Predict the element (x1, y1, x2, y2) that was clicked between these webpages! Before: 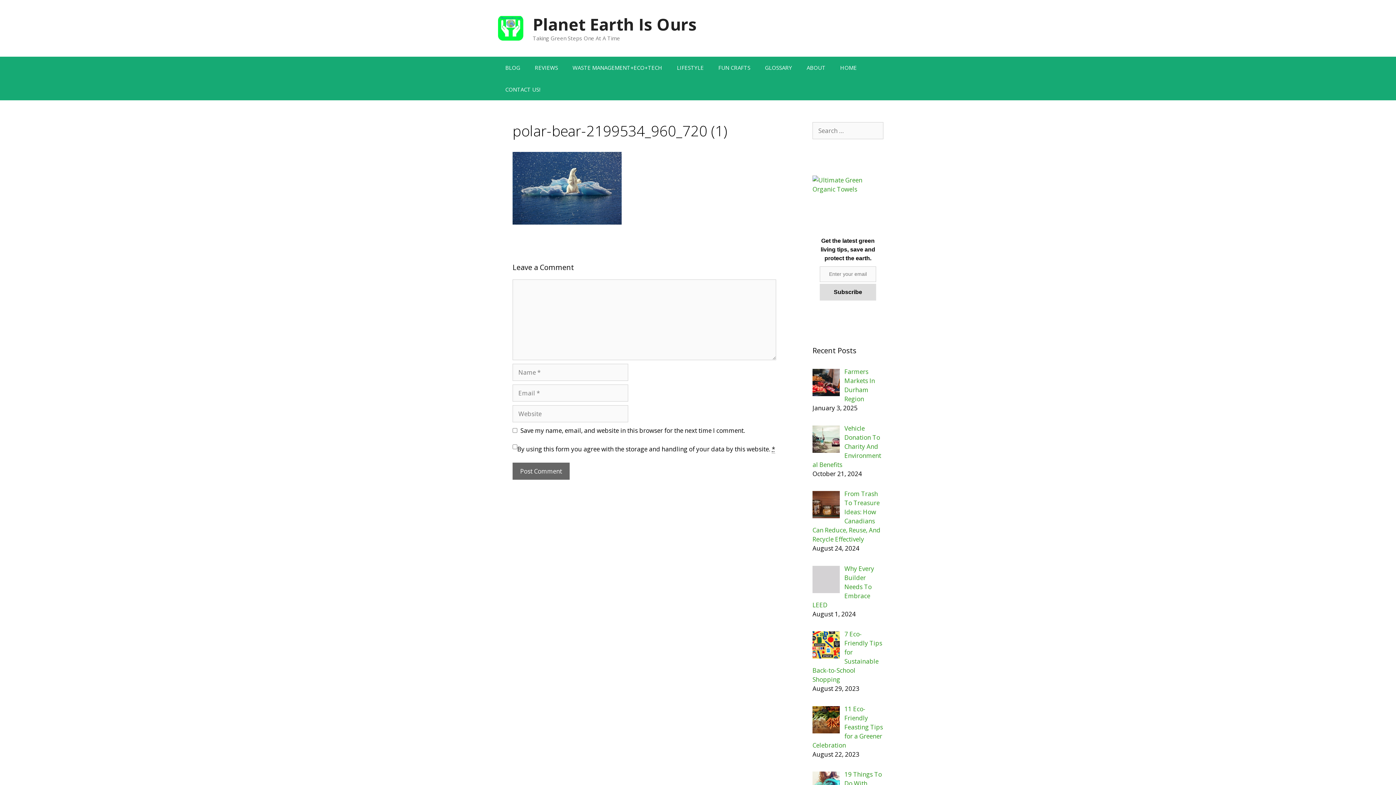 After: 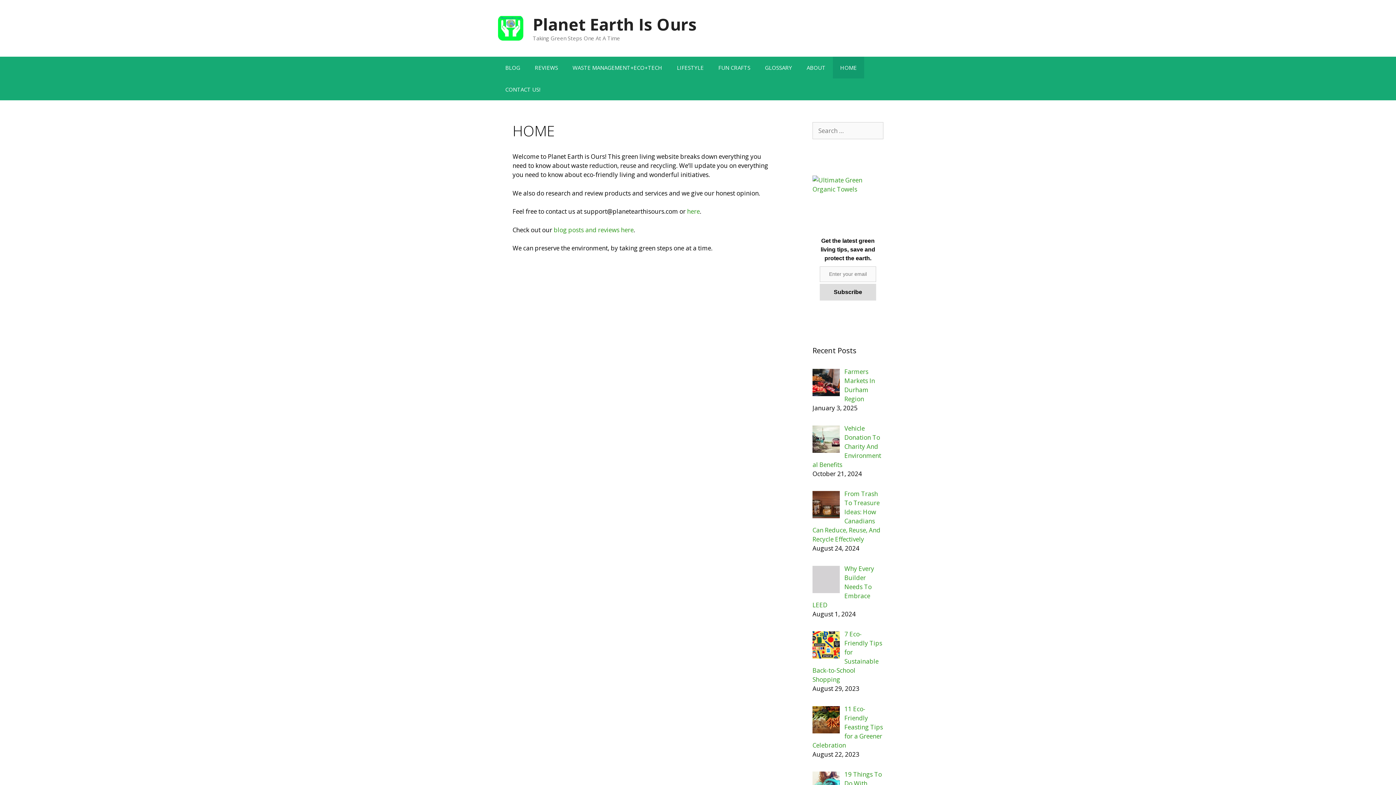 Action: bbox: (498, 23, 523, 31)